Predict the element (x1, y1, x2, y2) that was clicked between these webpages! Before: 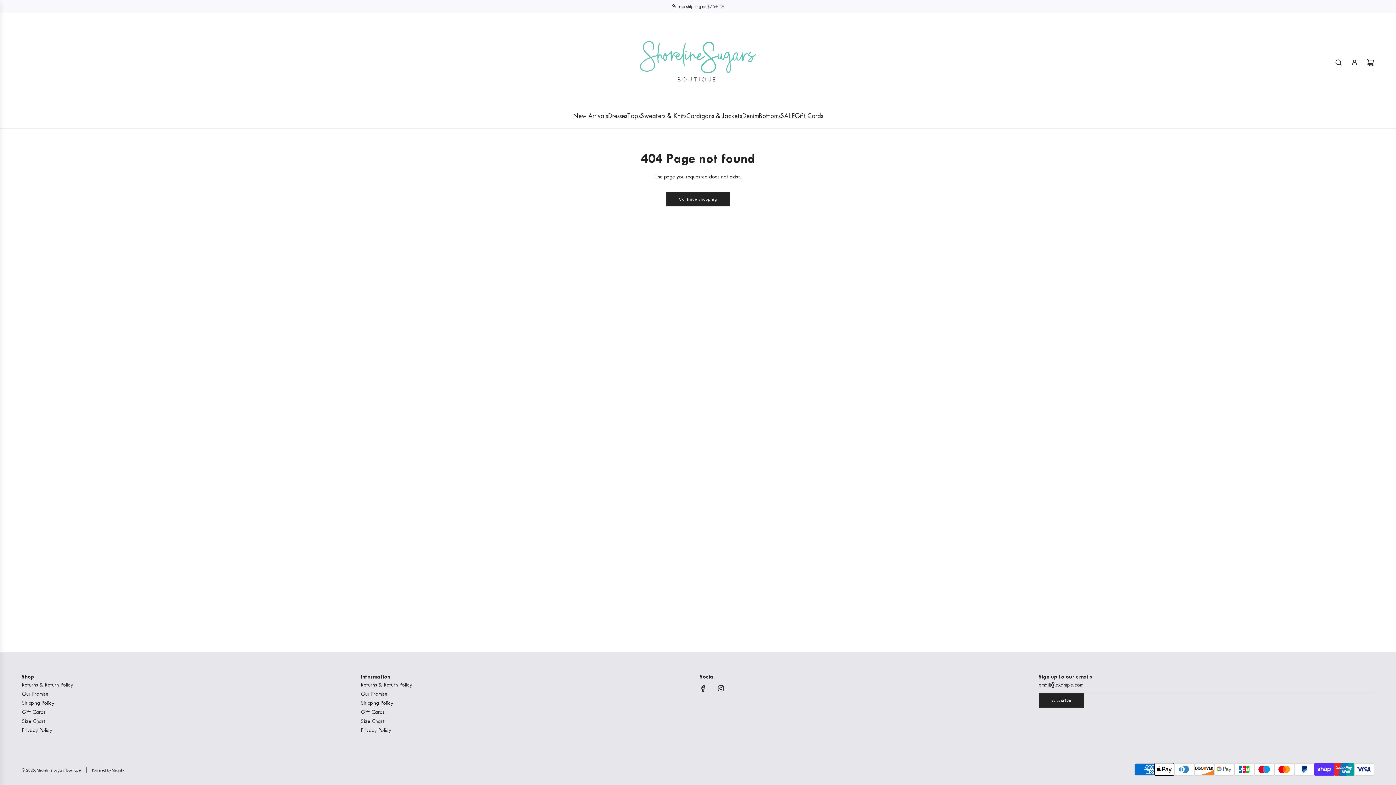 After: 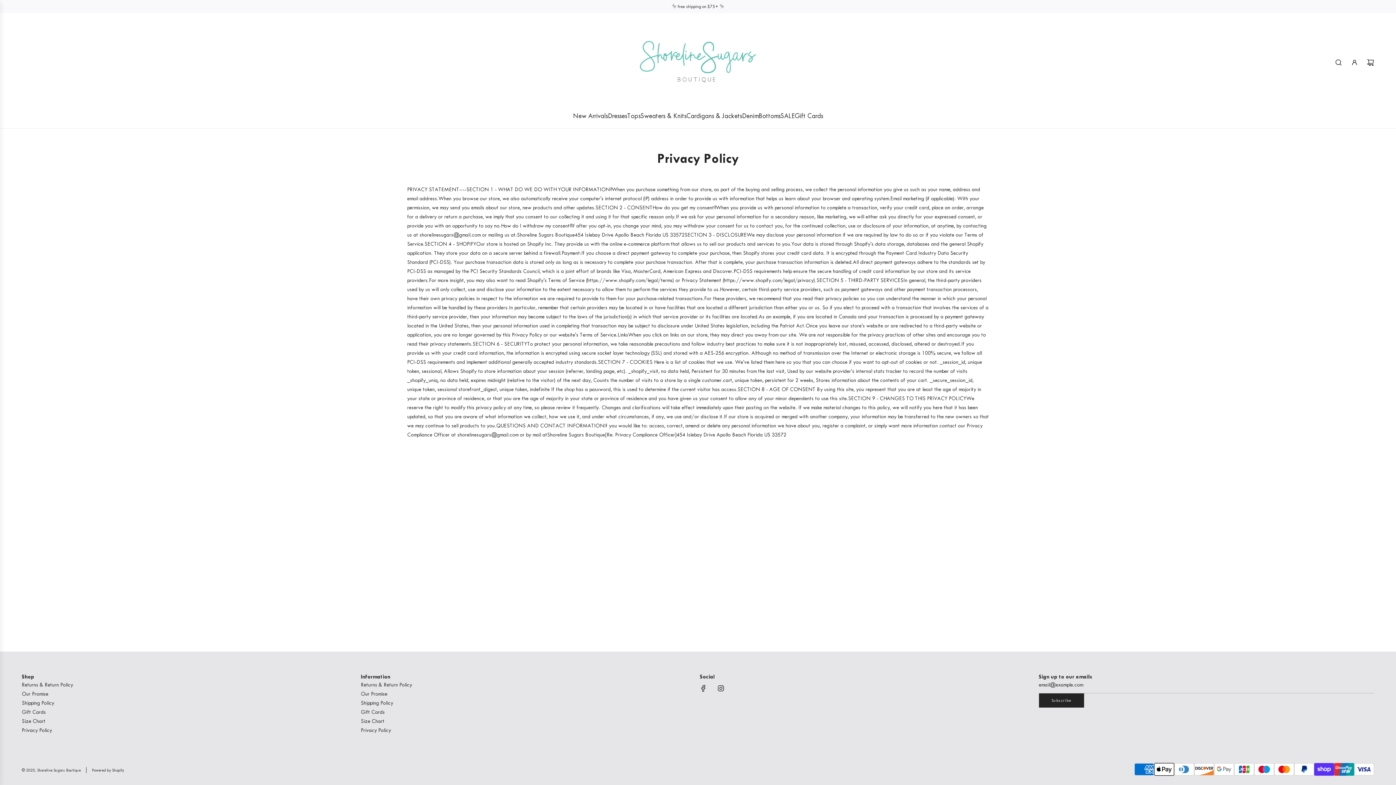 Action: label: Privacy Policy bbox: (21, 727, 52, 733)